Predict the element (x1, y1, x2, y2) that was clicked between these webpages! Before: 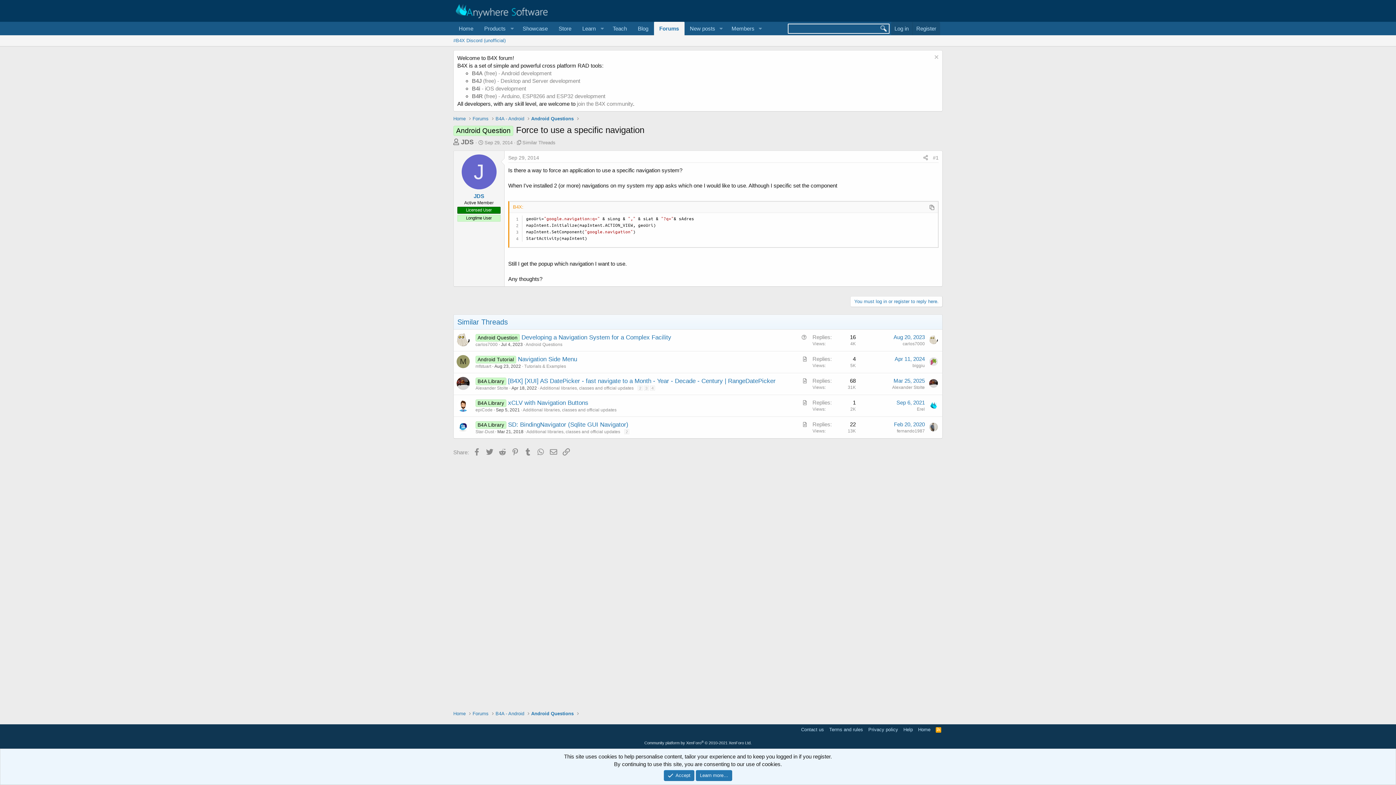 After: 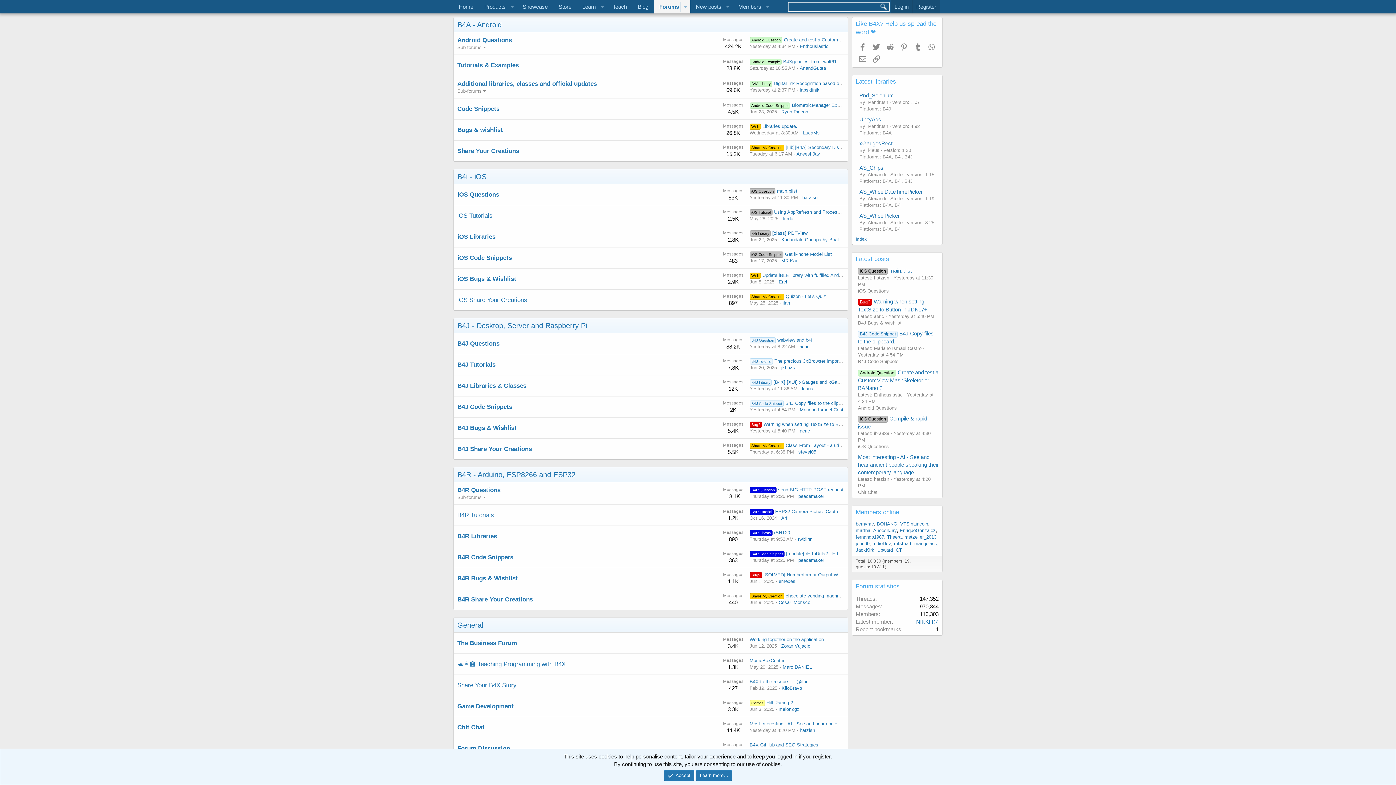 Action: label: B4A - Android bbox: (495, 115, 524, 122)